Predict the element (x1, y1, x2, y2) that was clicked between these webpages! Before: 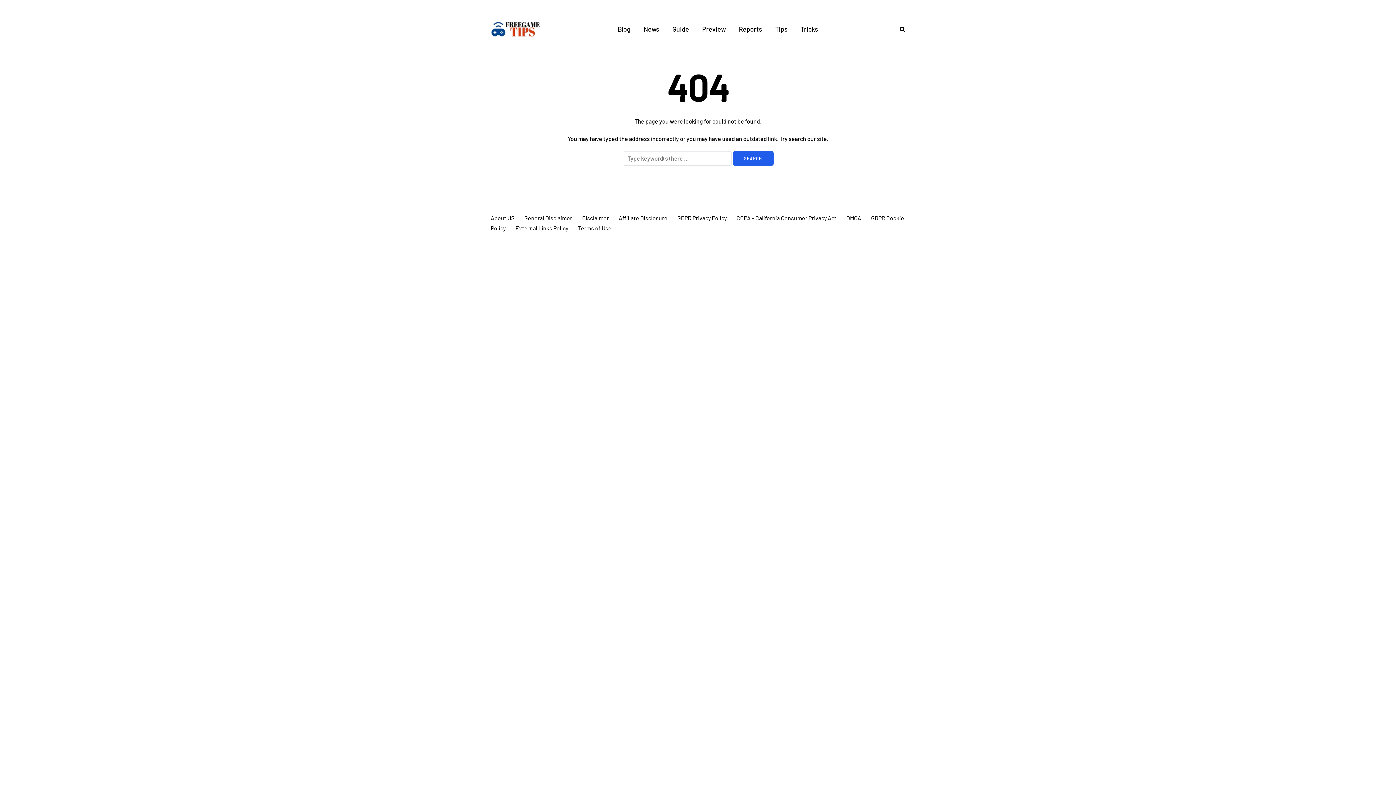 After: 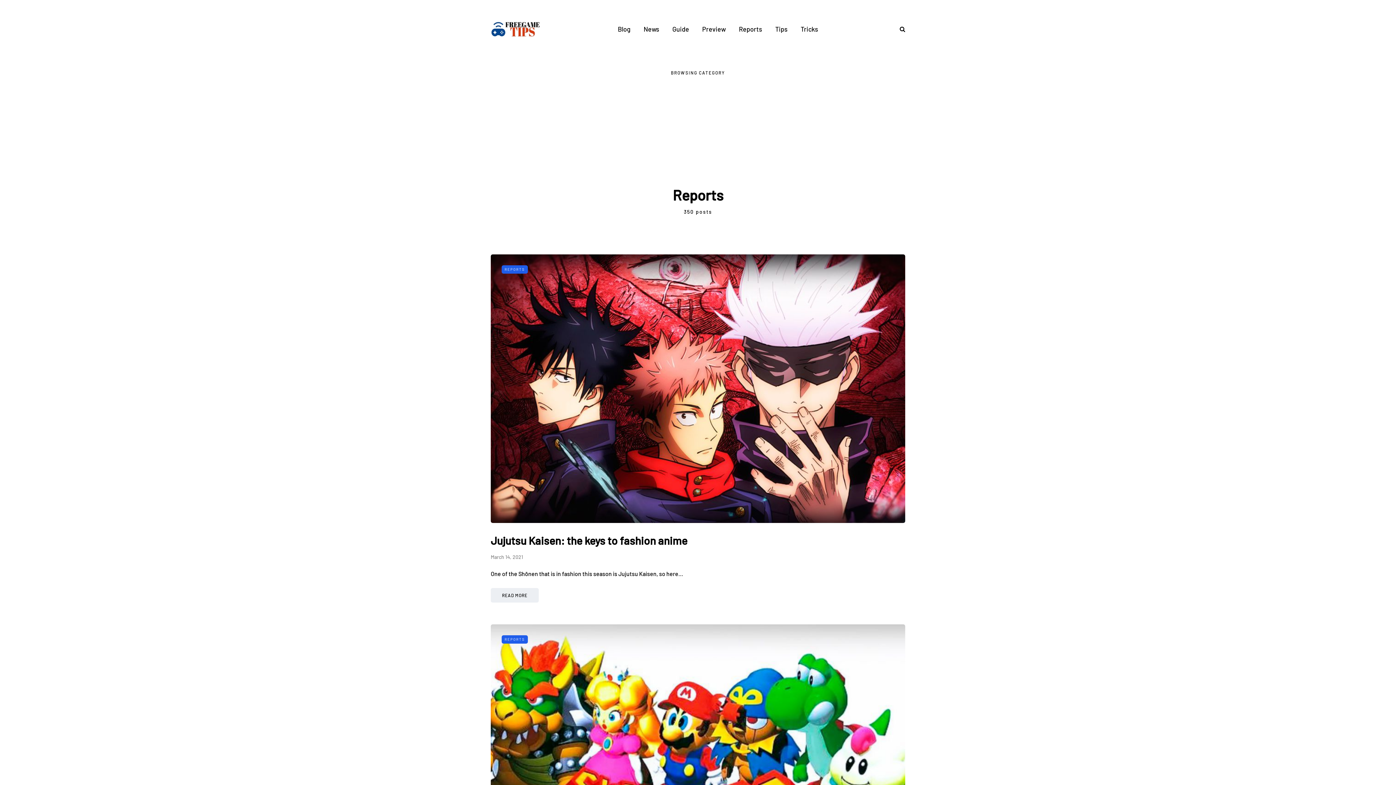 Action: label: Reports bbox: (732, 24, 768, 34)